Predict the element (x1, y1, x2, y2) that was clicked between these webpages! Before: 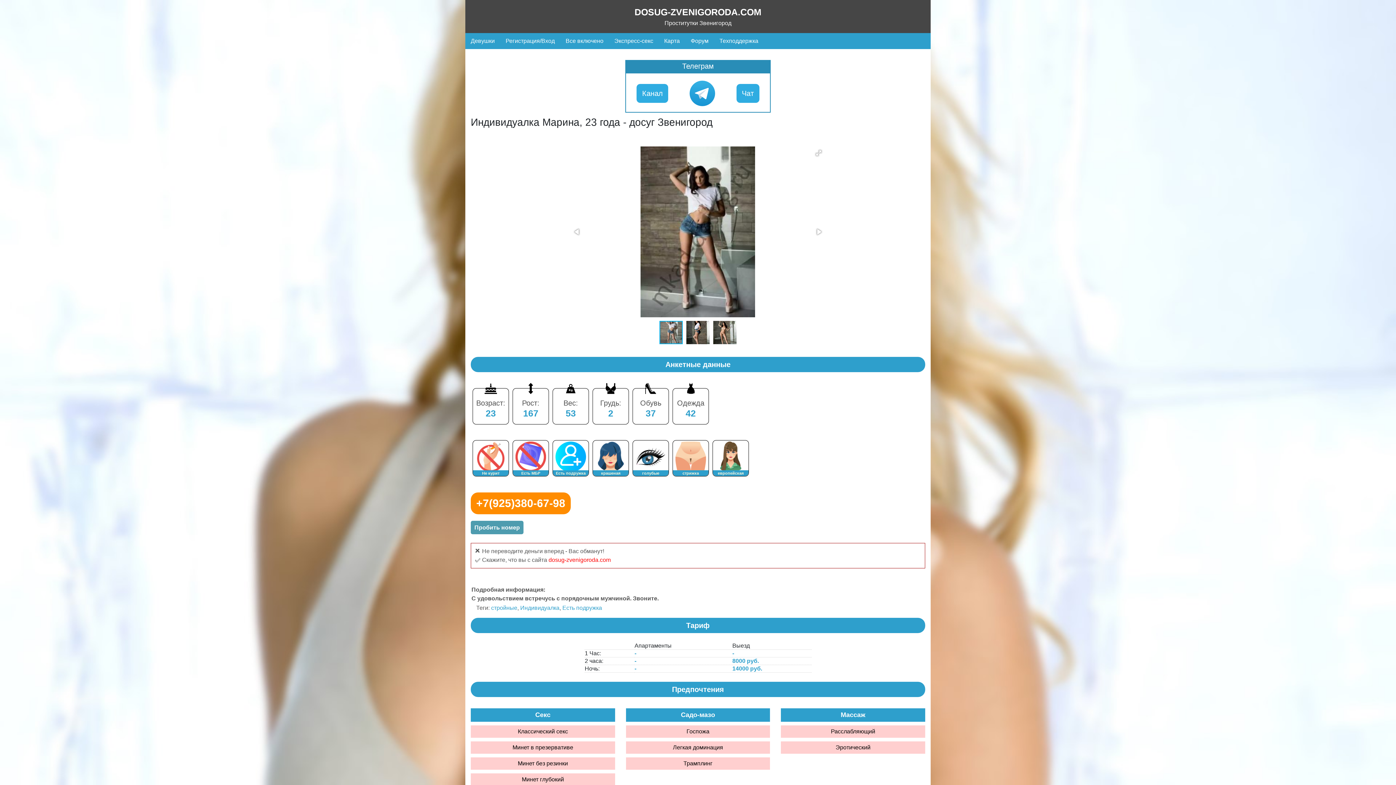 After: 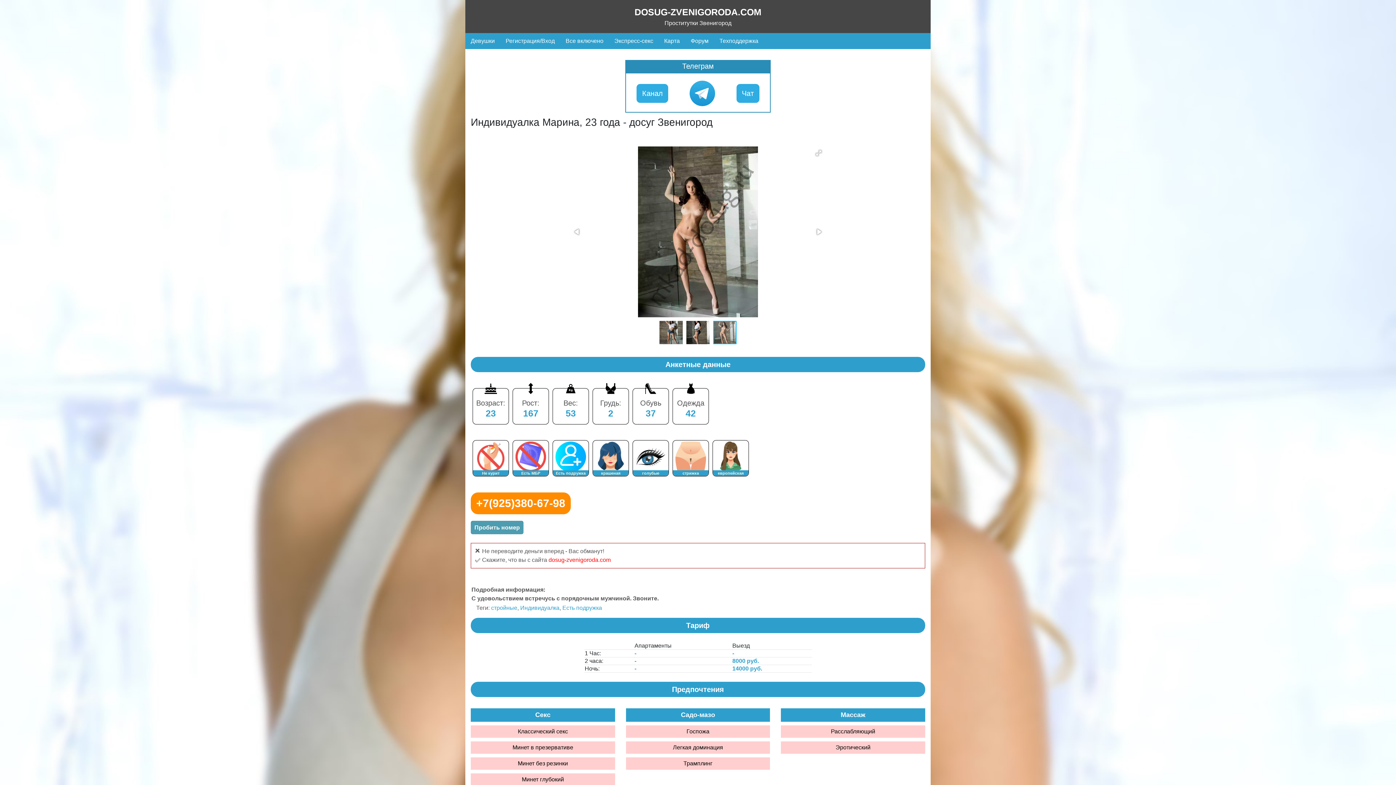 Action: bbox: (571, 226, 583, 237)